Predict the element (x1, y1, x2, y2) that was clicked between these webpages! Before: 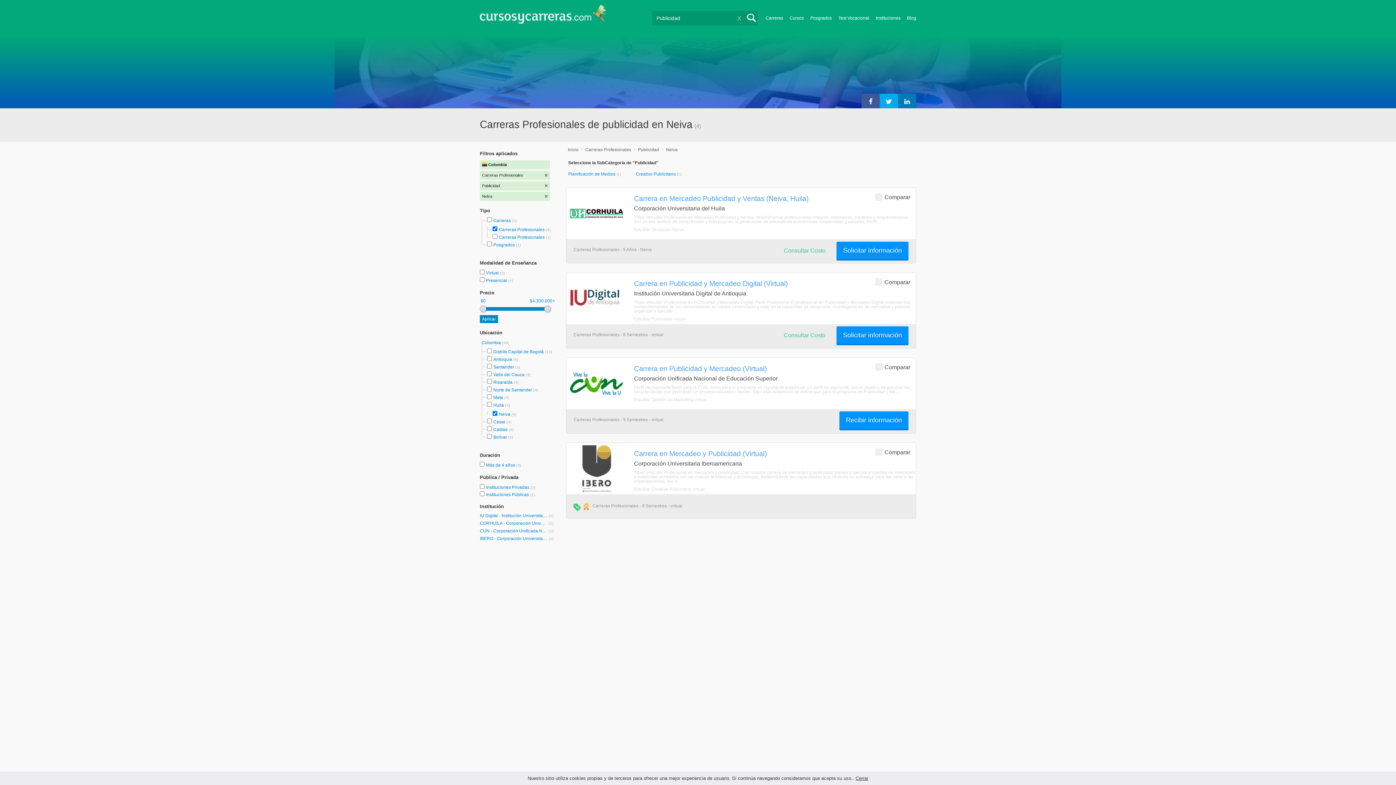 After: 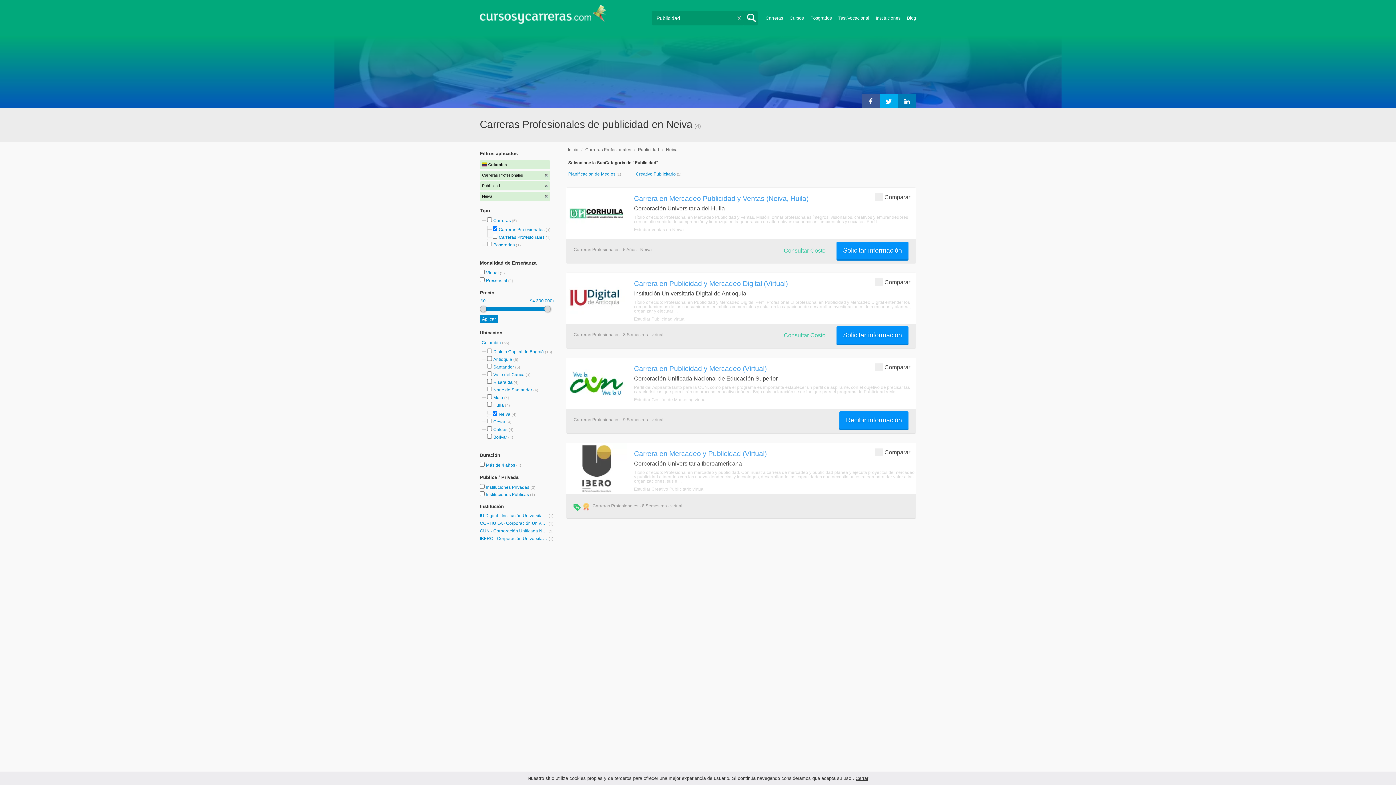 Action: bbox: (880, 93, 898, 108)